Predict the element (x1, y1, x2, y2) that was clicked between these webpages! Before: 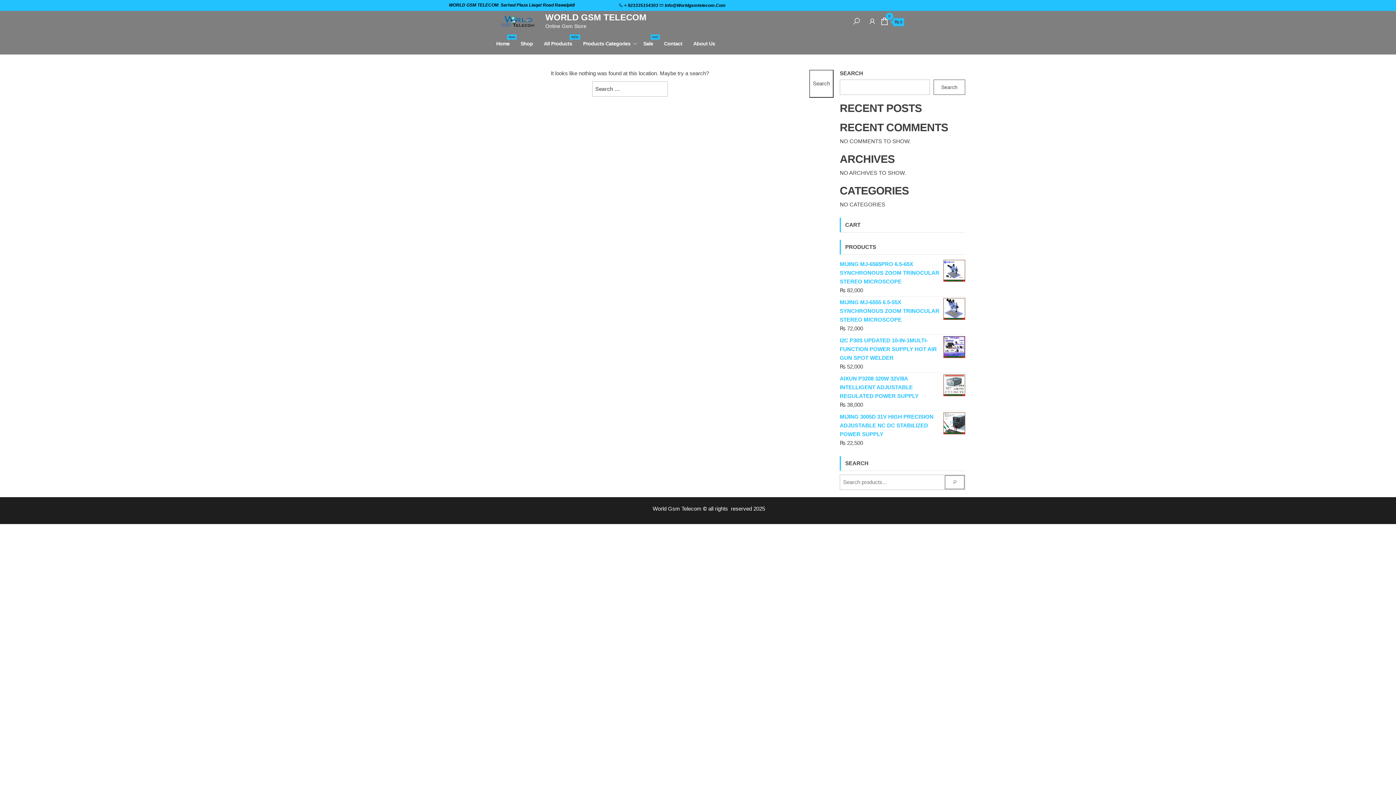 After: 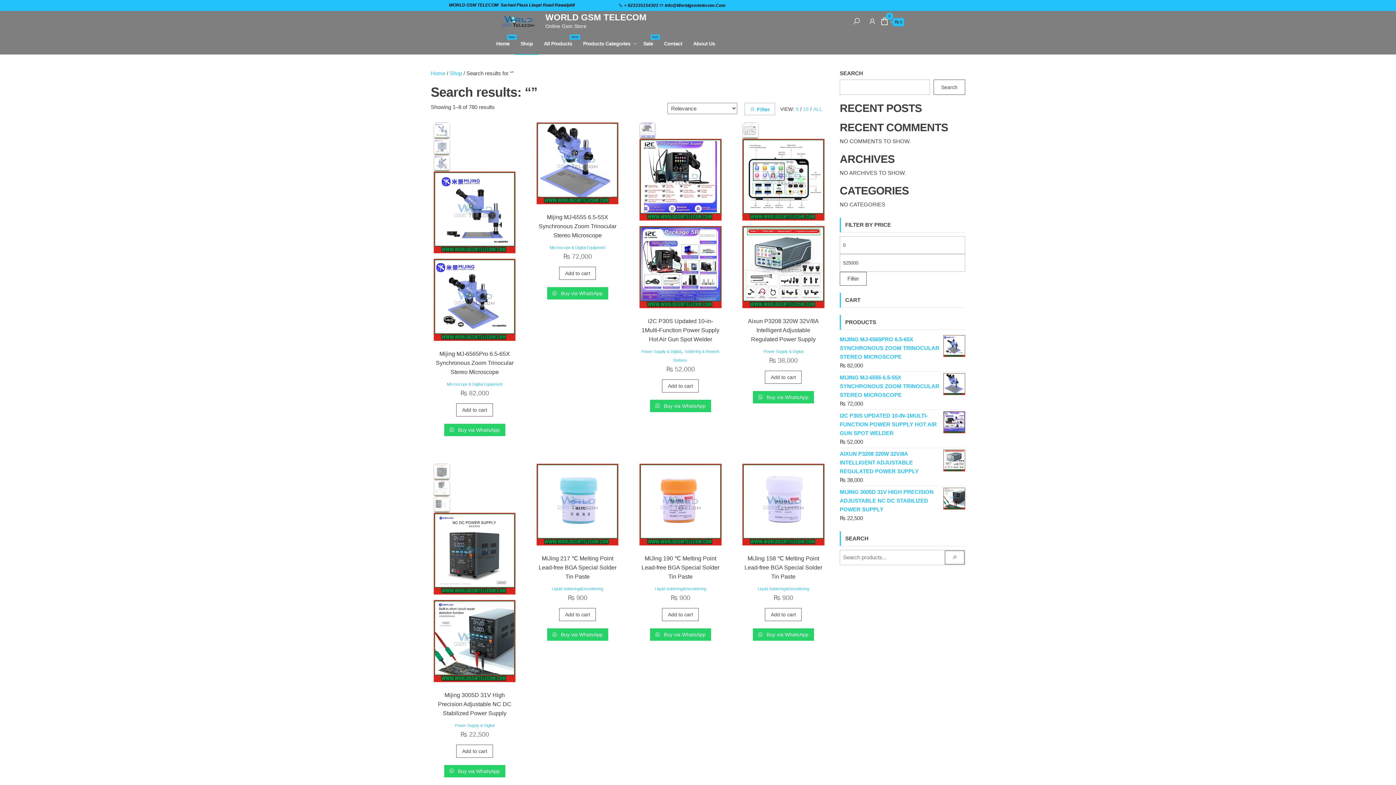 Action: bbox: (945, 475, 964, 489)